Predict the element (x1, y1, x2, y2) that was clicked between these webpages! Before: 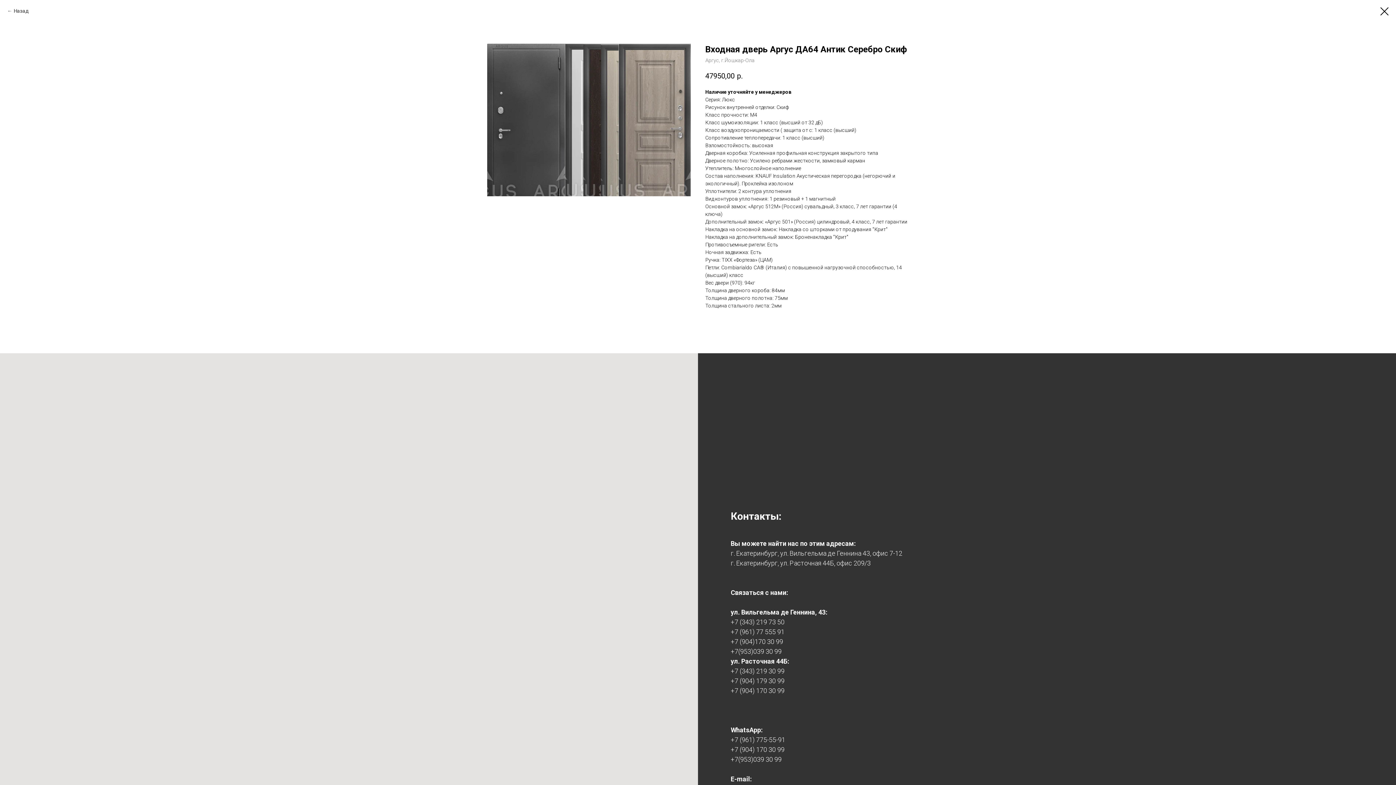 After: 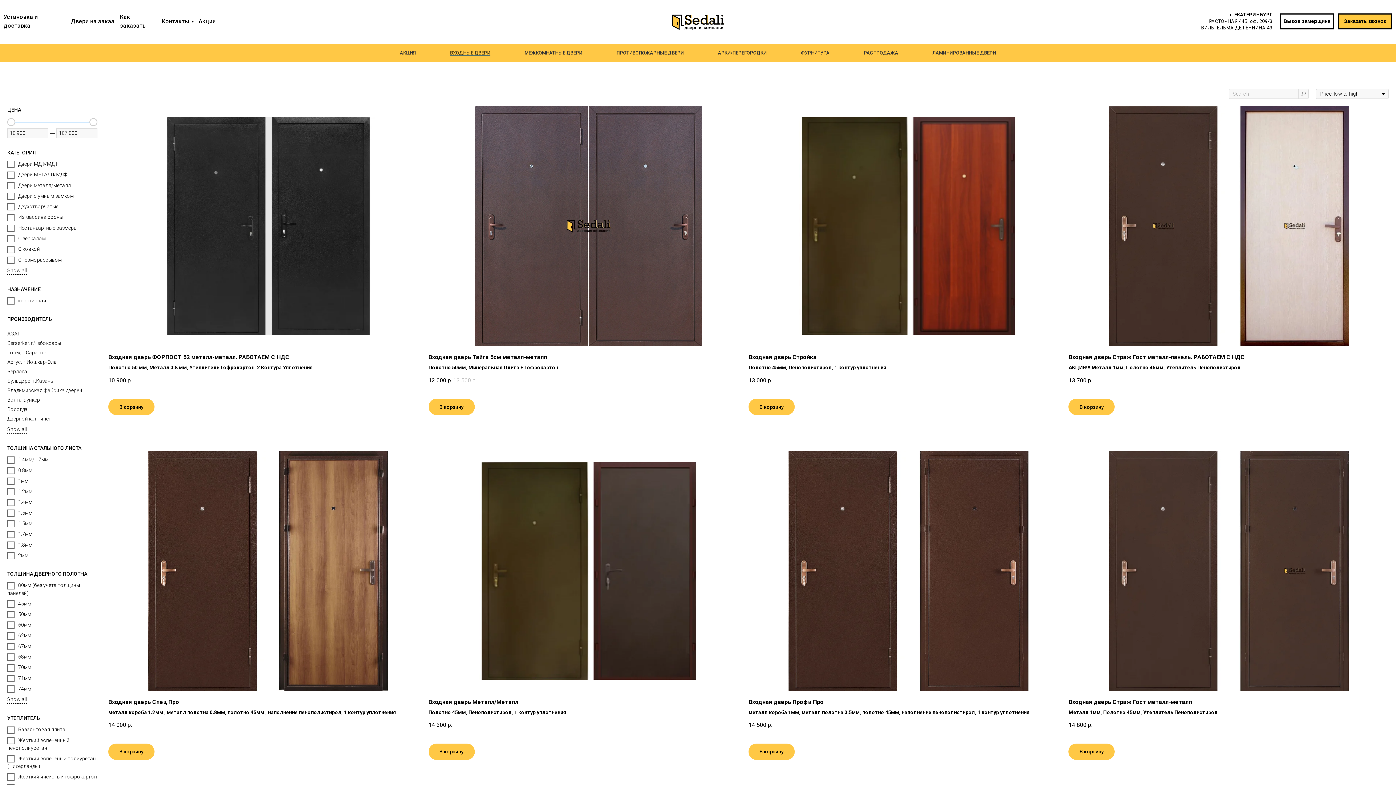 Action: bbox: (1380, 7, 1389, 15)